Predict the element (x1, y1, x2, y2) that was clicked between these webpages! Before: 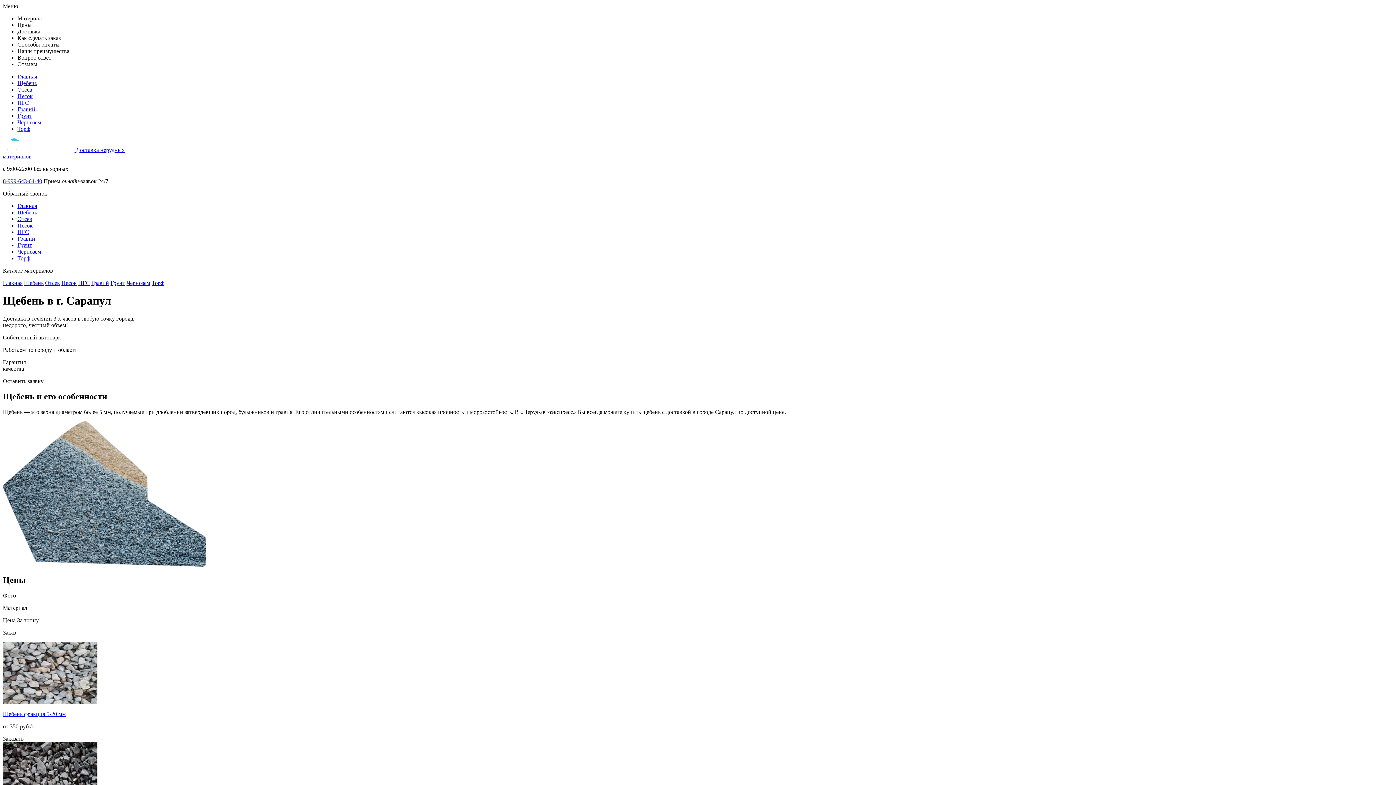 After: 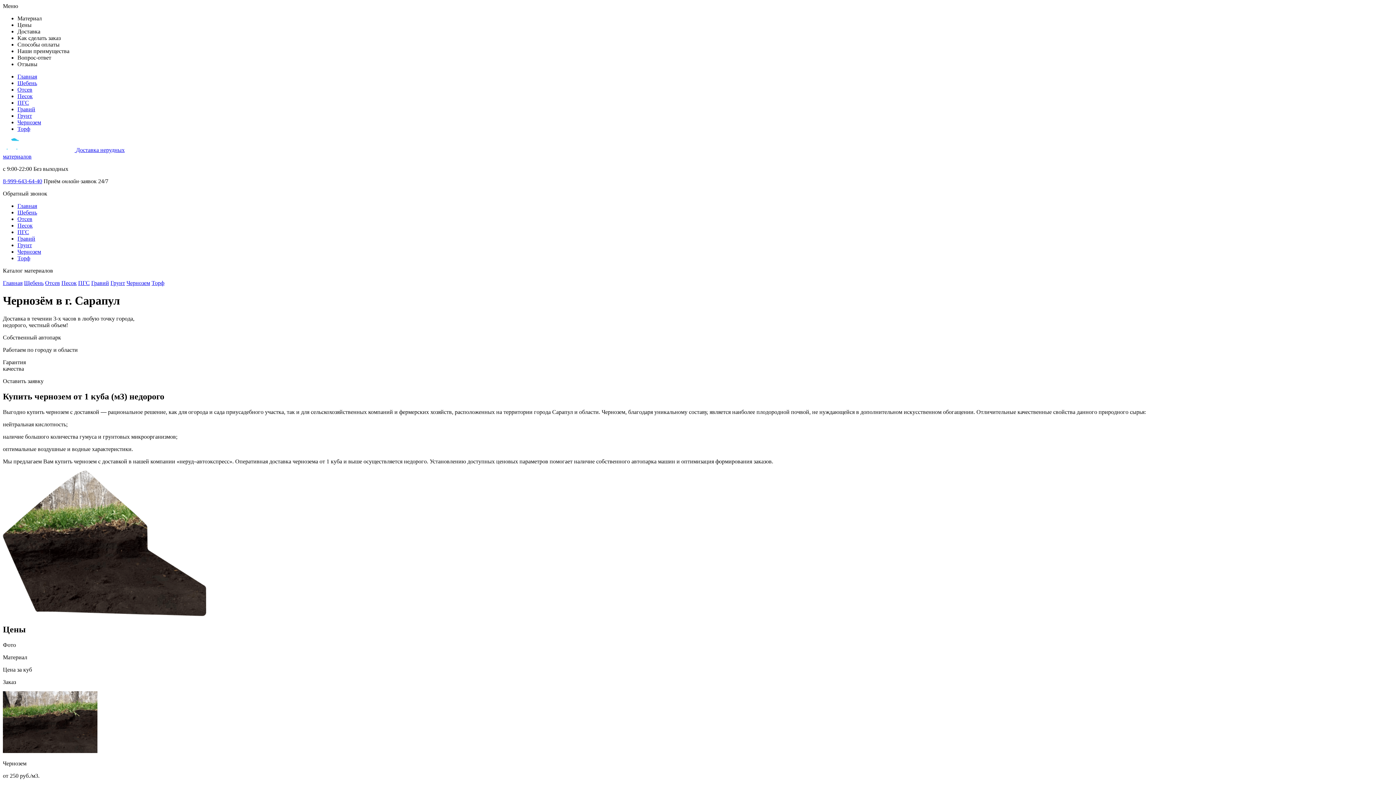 Action: bbox: (17, 248, 41, 254) label: Чернозем